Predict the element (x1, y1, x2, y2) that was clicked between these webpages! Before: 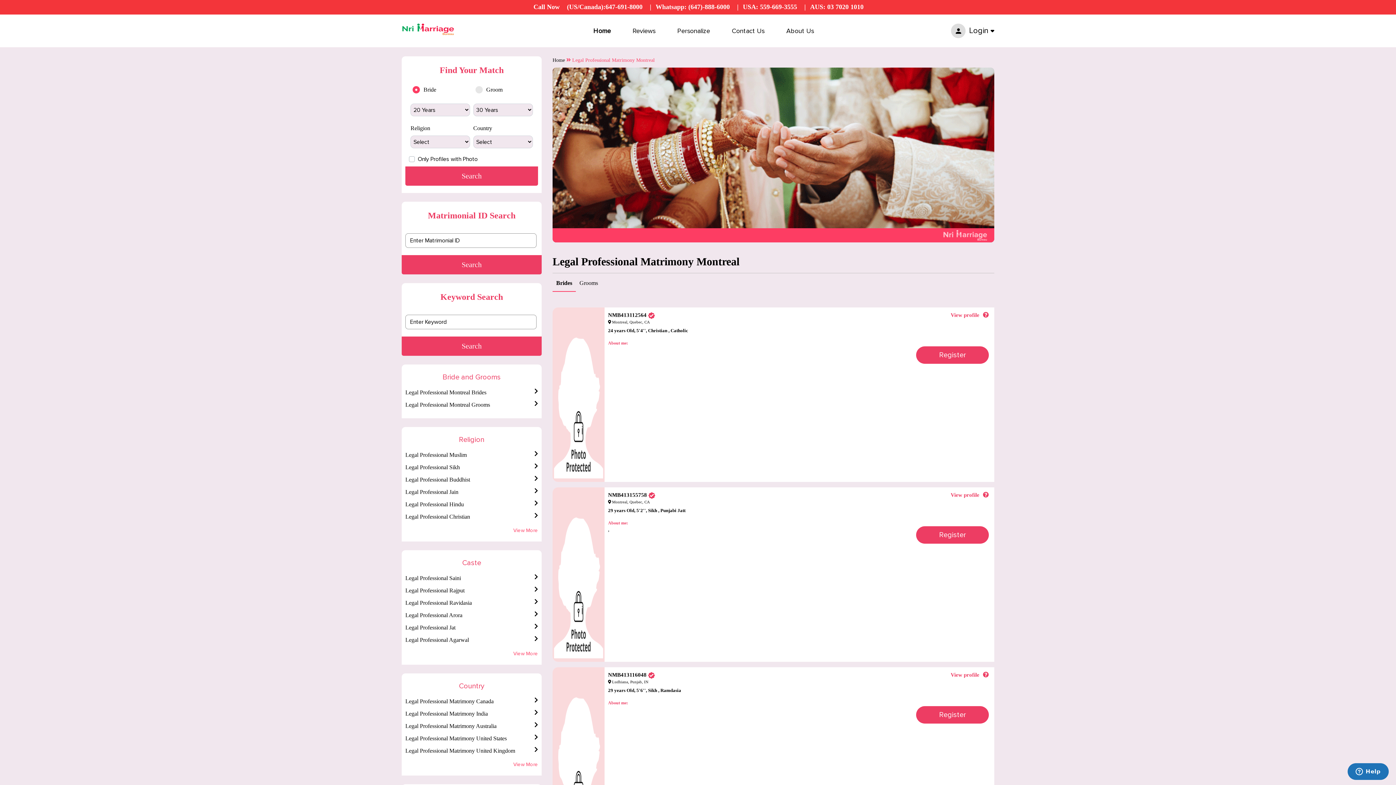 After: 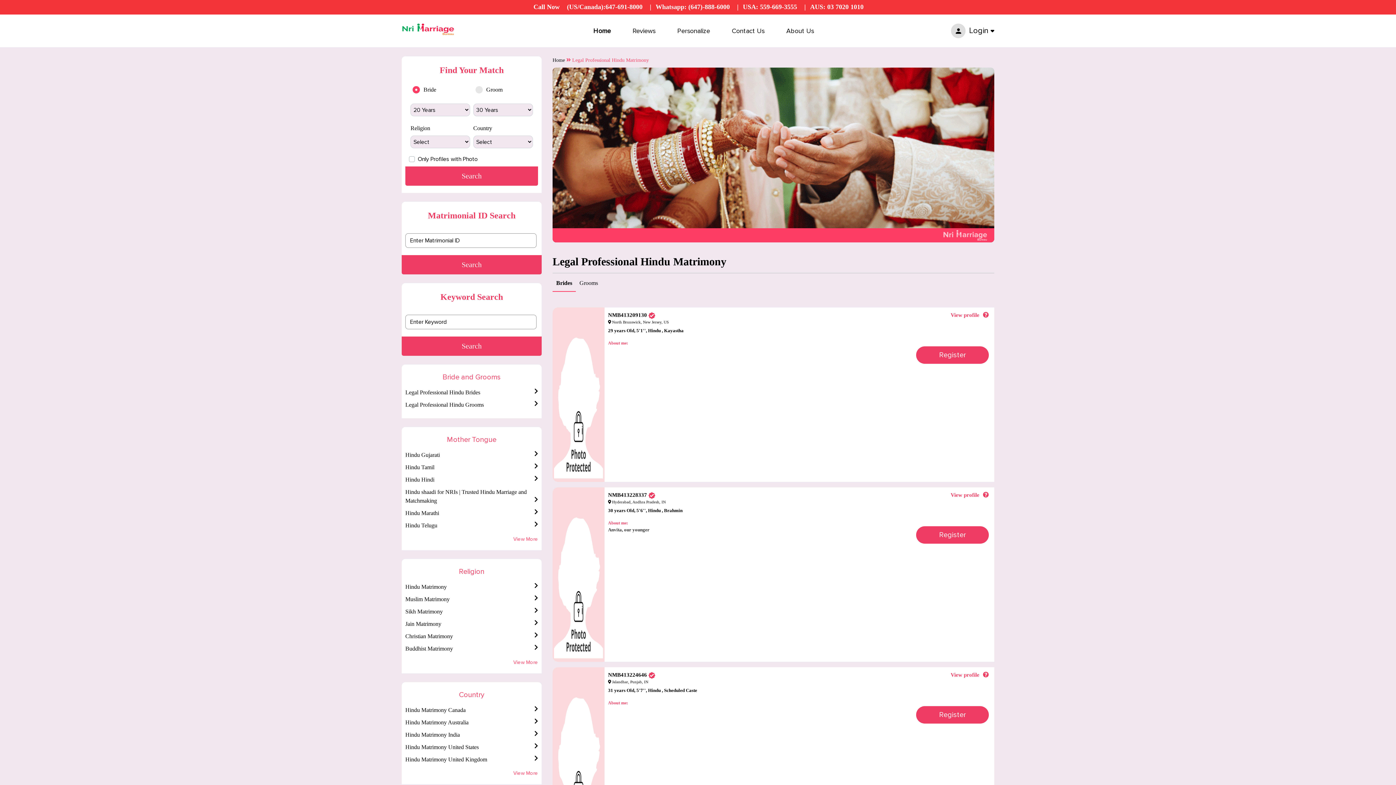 Action: label: Legal Professional Hindu bbox: (405, 501, 464, 507)